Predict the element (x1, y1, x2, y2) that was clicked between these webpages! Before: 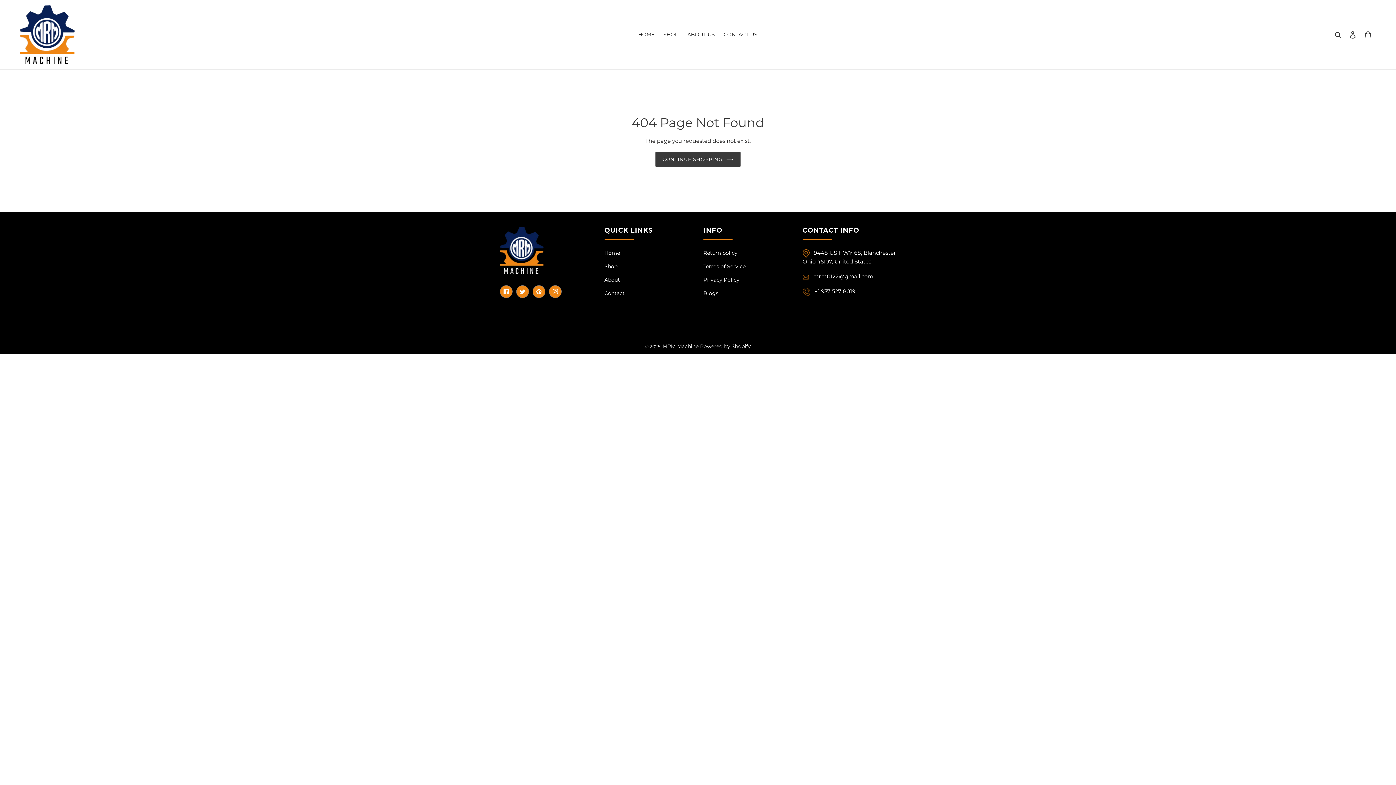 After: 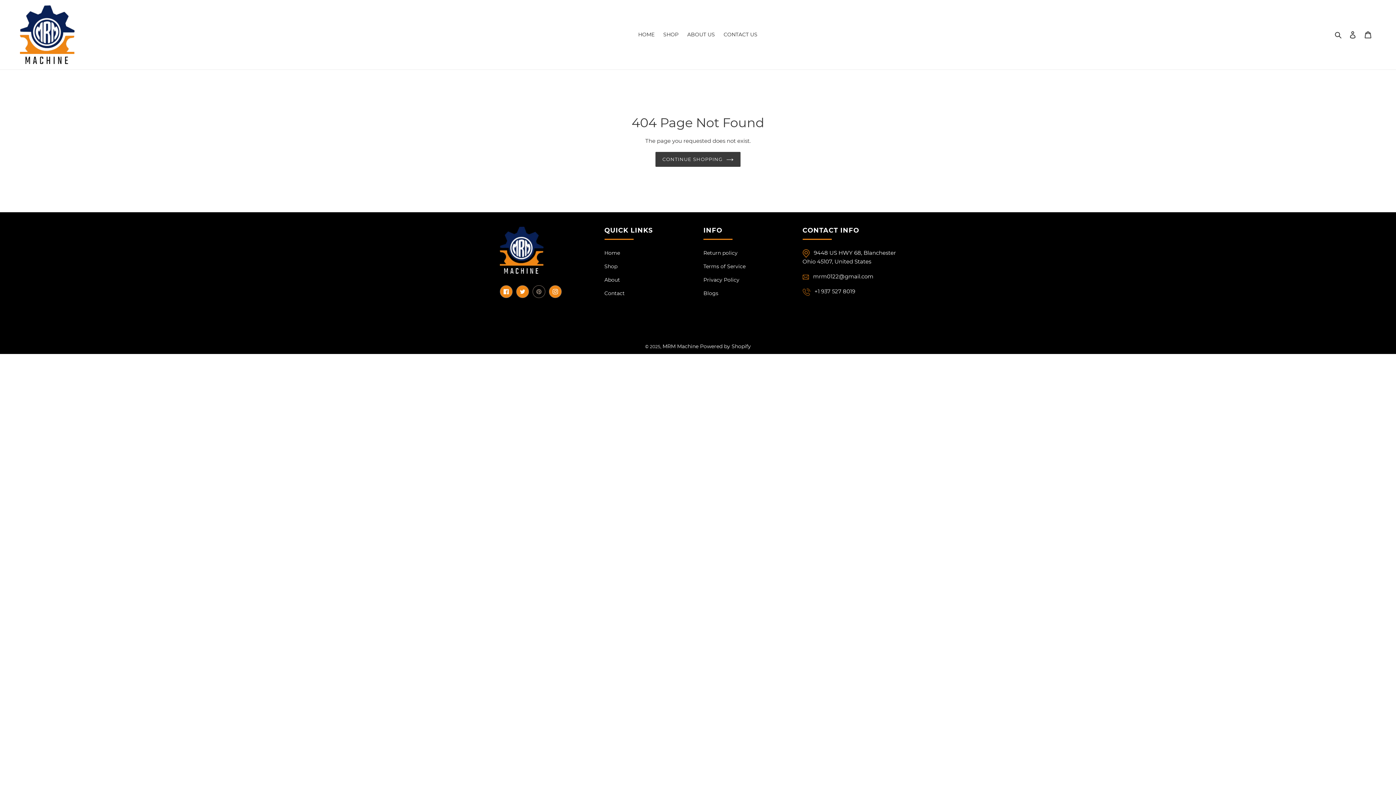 Action: bbox: (532, 285, 545, 298) label: Pinterest